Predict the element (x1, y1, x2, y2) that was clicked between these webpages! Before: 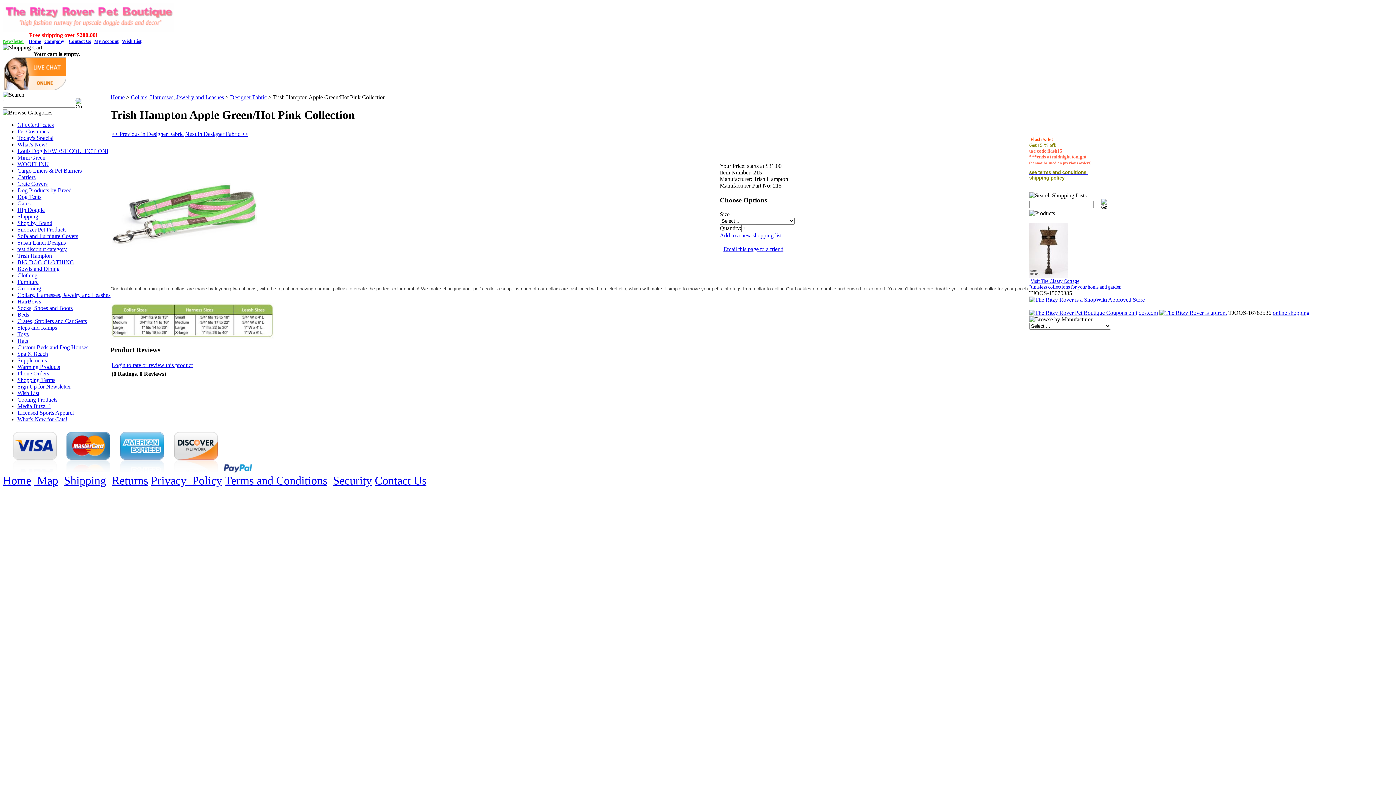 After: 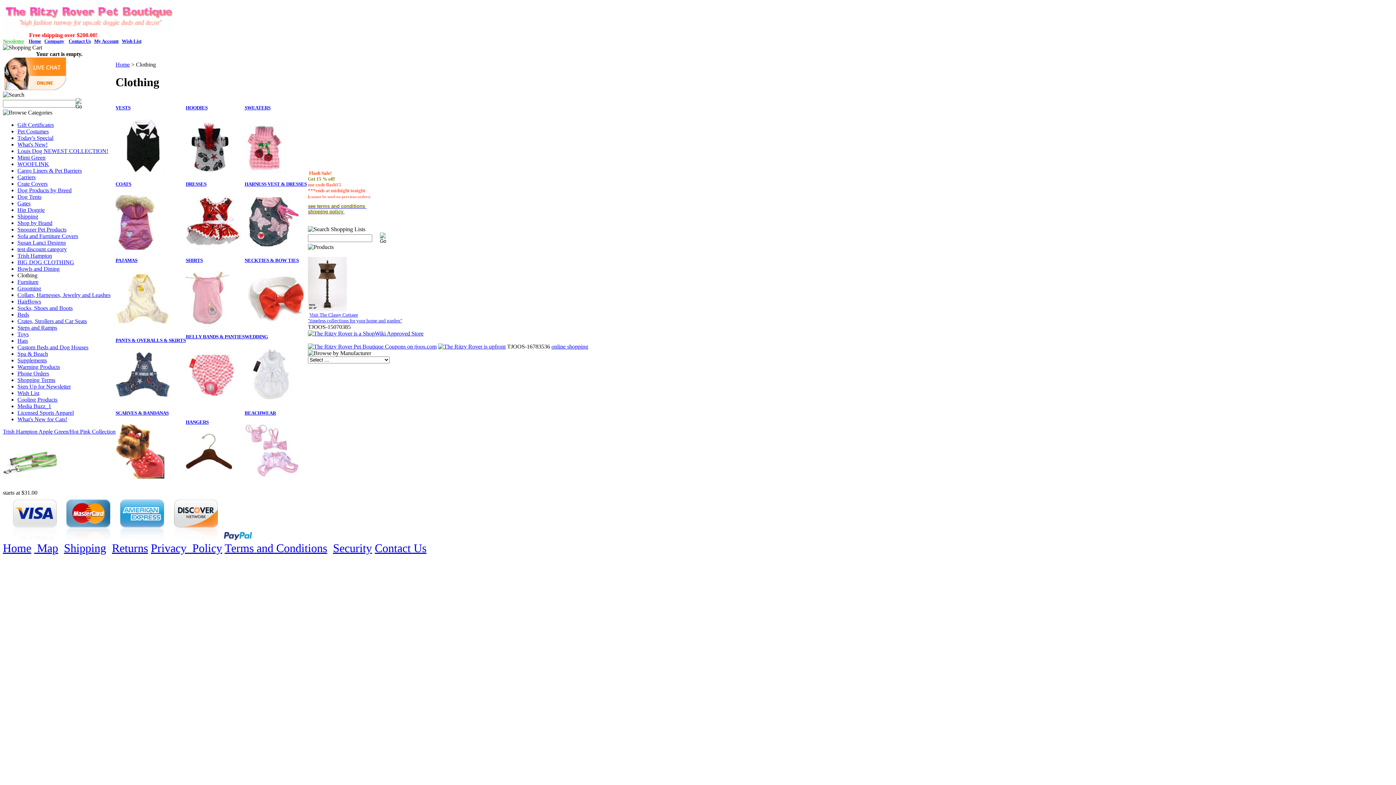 Action: label: Clothing bbox: (17, 272, 37, 278)